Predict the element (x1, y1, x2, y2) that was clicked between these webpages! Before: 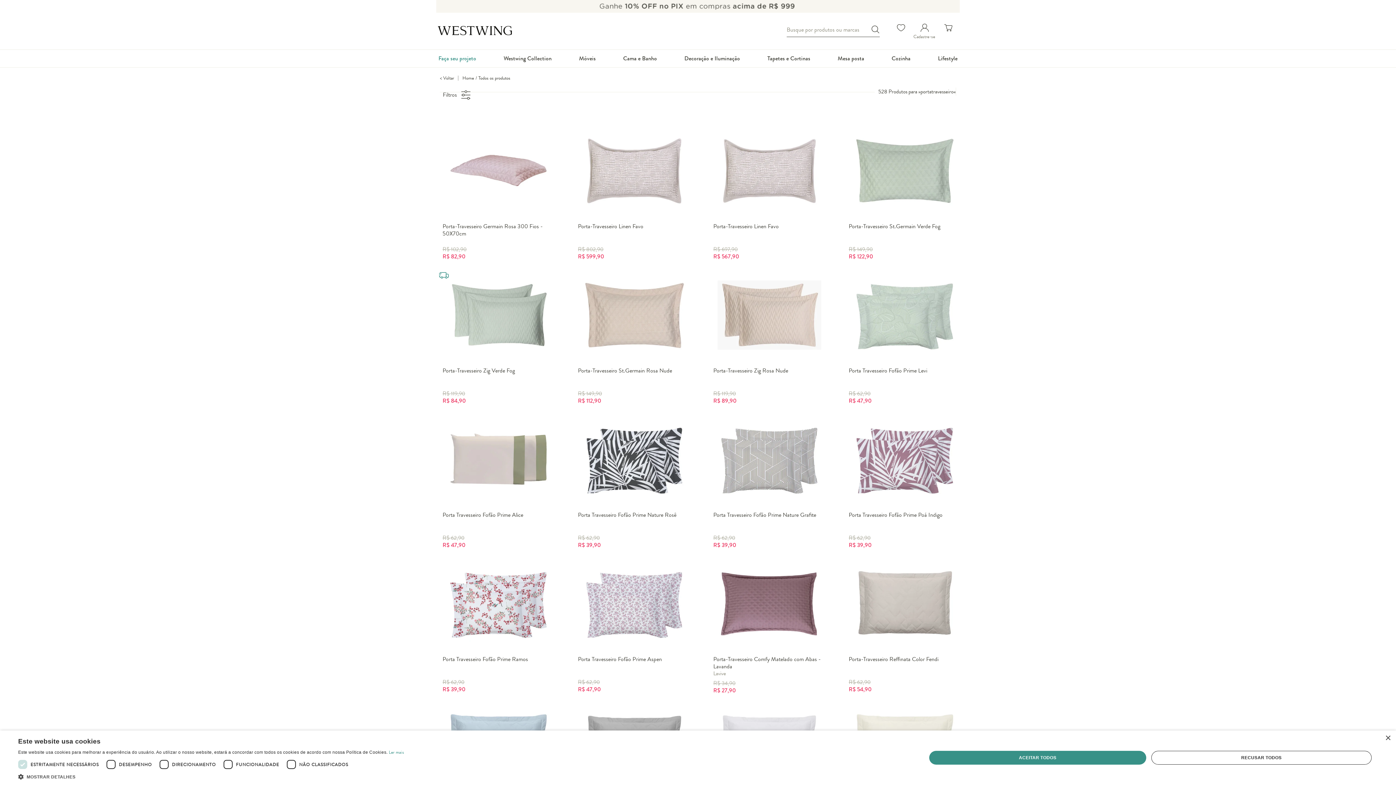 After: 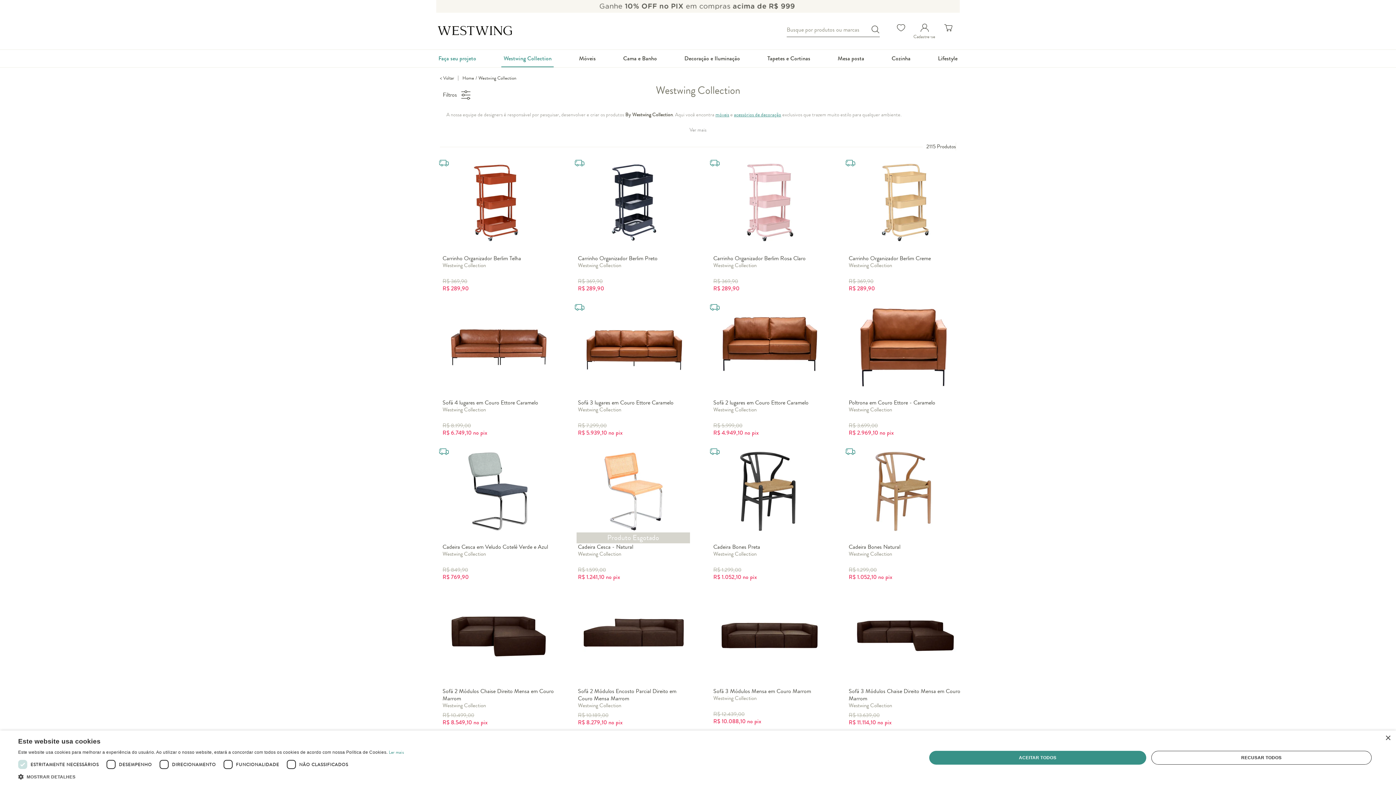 Action: bbox: (501, 49, 553, 67) label: Westwing Collection